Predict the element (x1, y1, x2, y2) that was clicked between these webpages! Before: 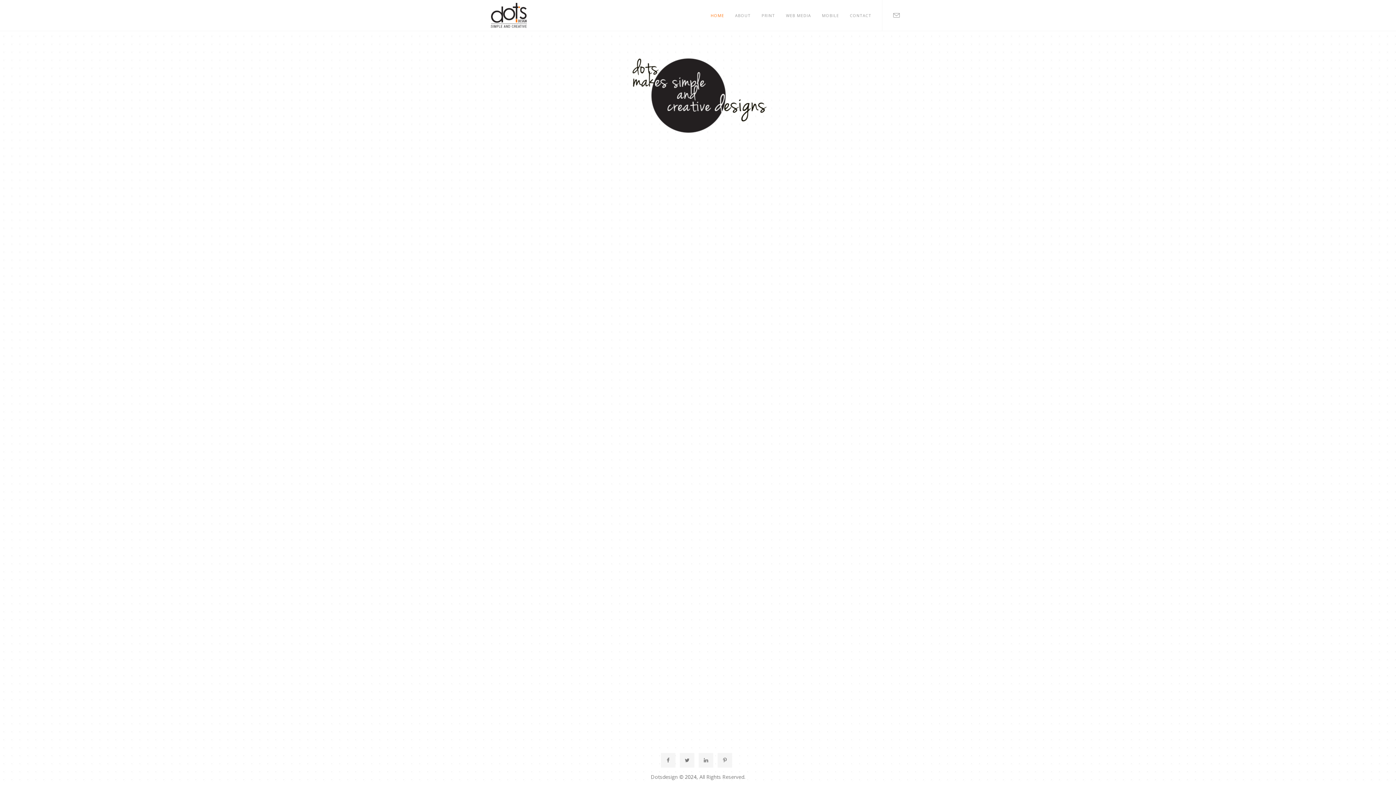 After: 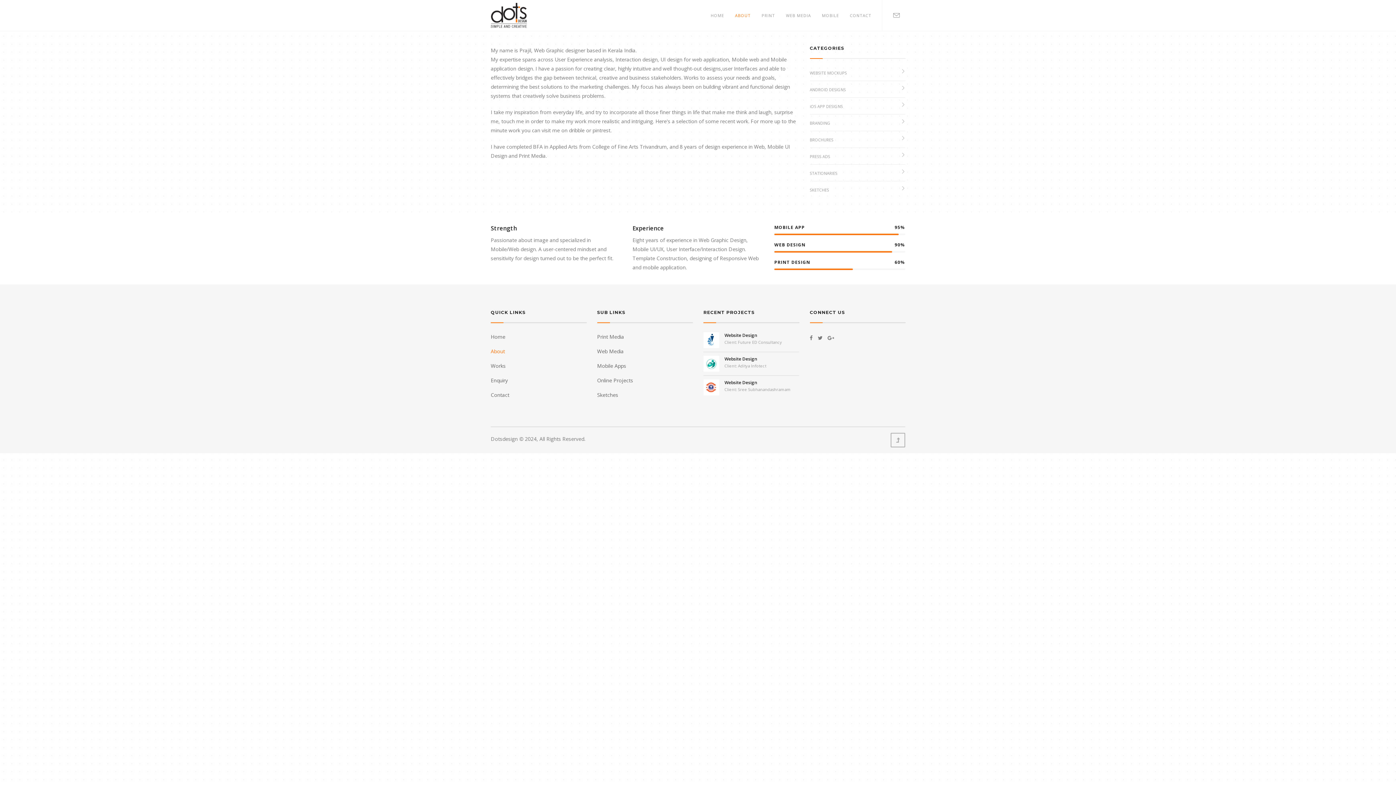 Action: label: ABOUT bbox: (729, 0, 756, 31)